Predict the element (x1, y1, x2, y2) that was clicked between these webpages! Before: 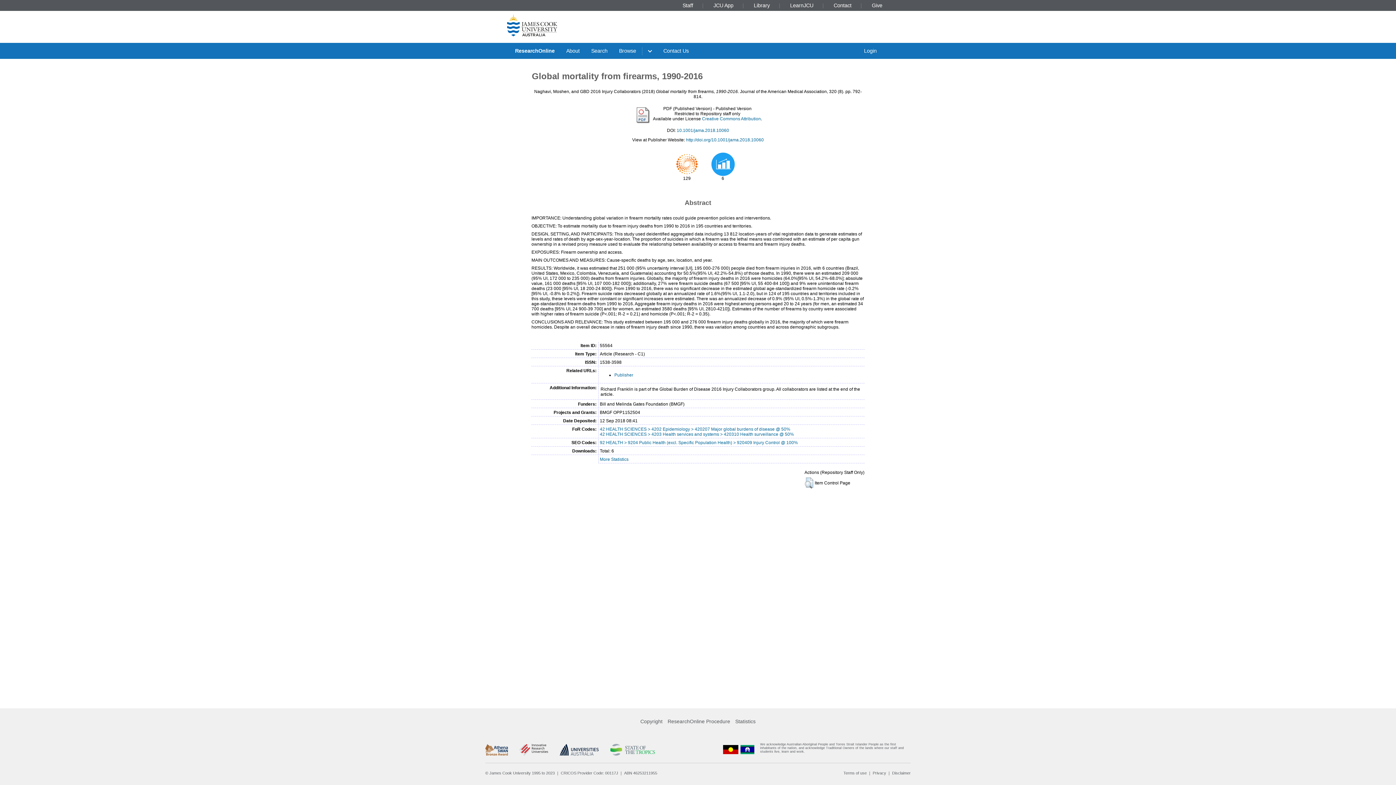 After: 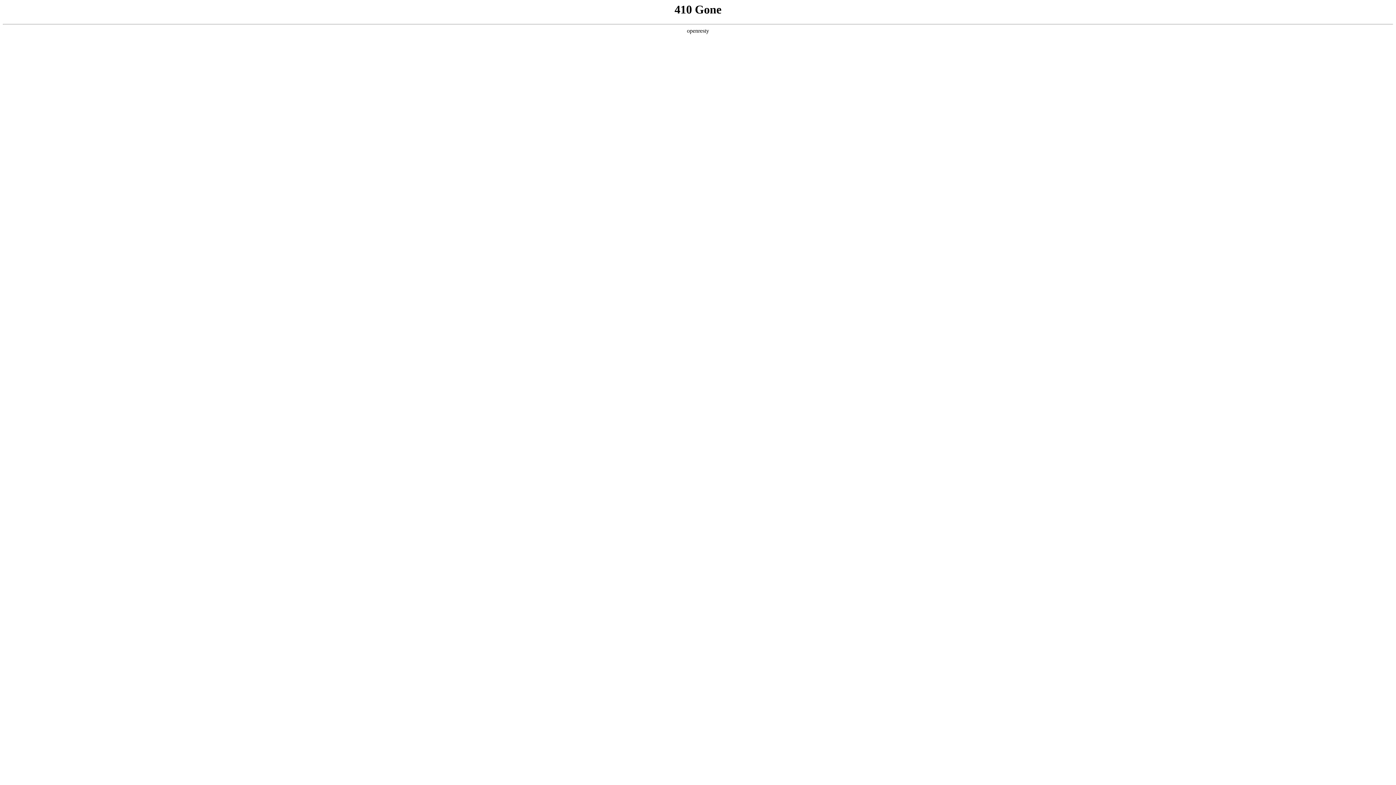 Action: bbox: (485, 744, 507, 755)